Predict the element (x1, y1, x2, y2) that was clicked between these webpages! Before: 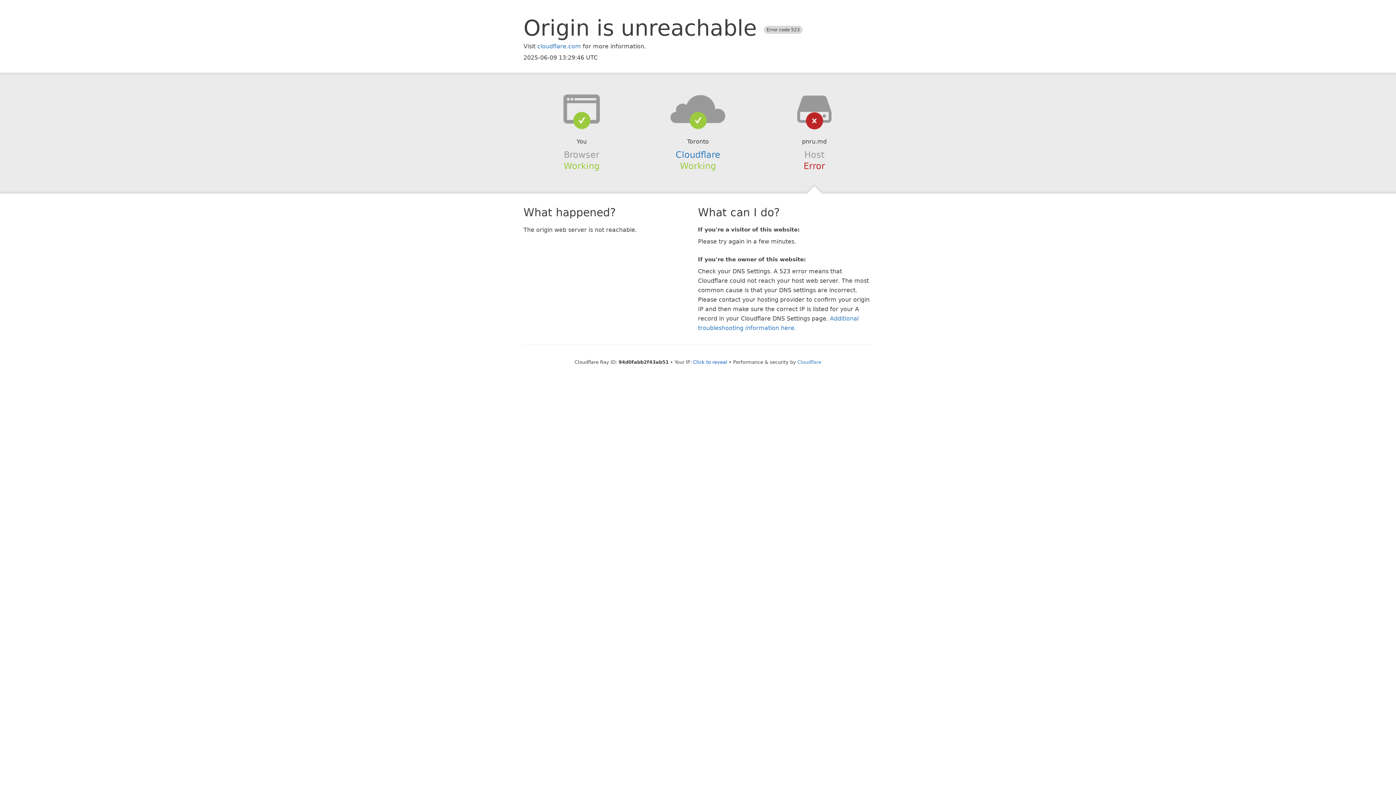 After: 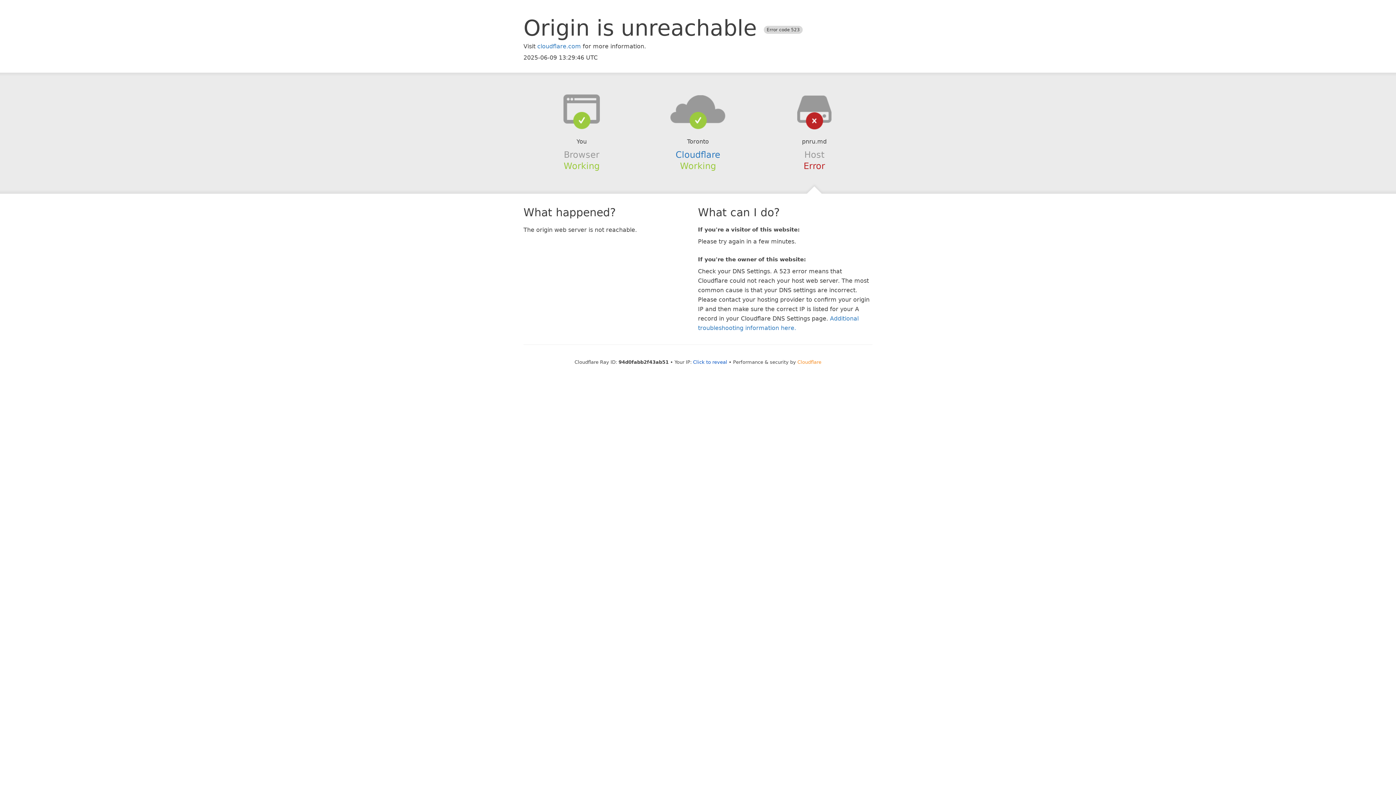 Action: label: Cloudflare bbox: (797, 359, 821, 364)